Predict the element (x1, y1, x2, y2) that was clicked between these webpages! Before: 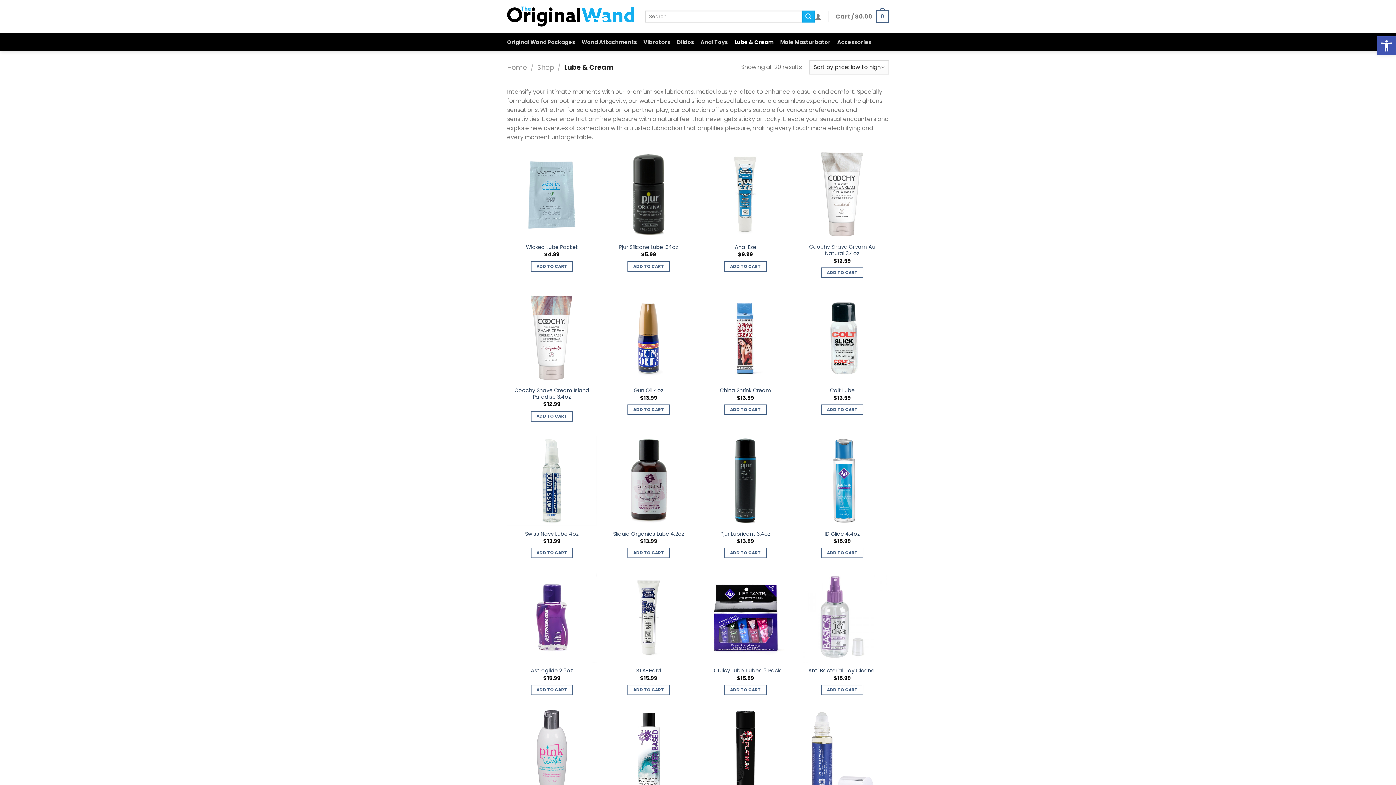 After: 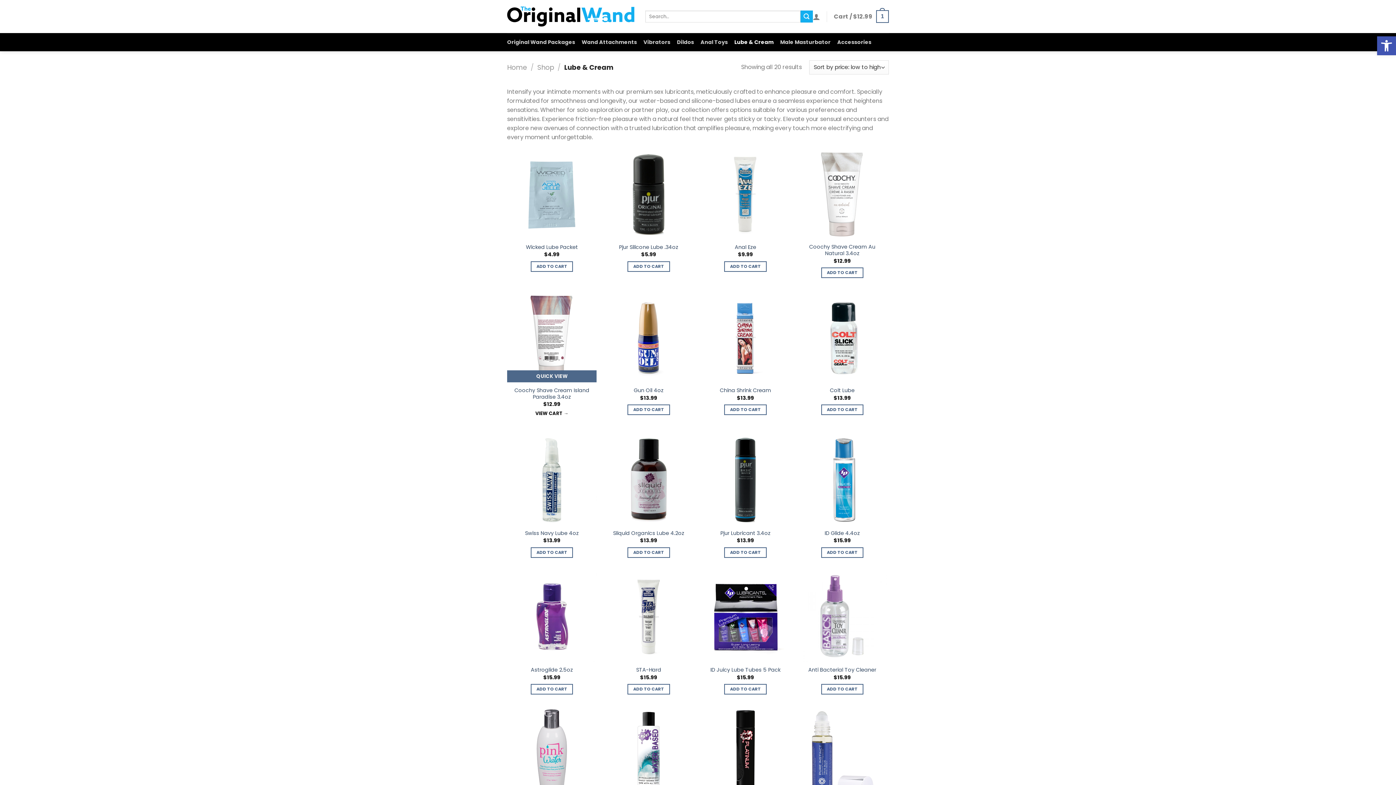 Action: label: Add to cart: “Coochy Shave Cream Island Paradise 3.4oz” bbox: (530, 411, 573, 421)